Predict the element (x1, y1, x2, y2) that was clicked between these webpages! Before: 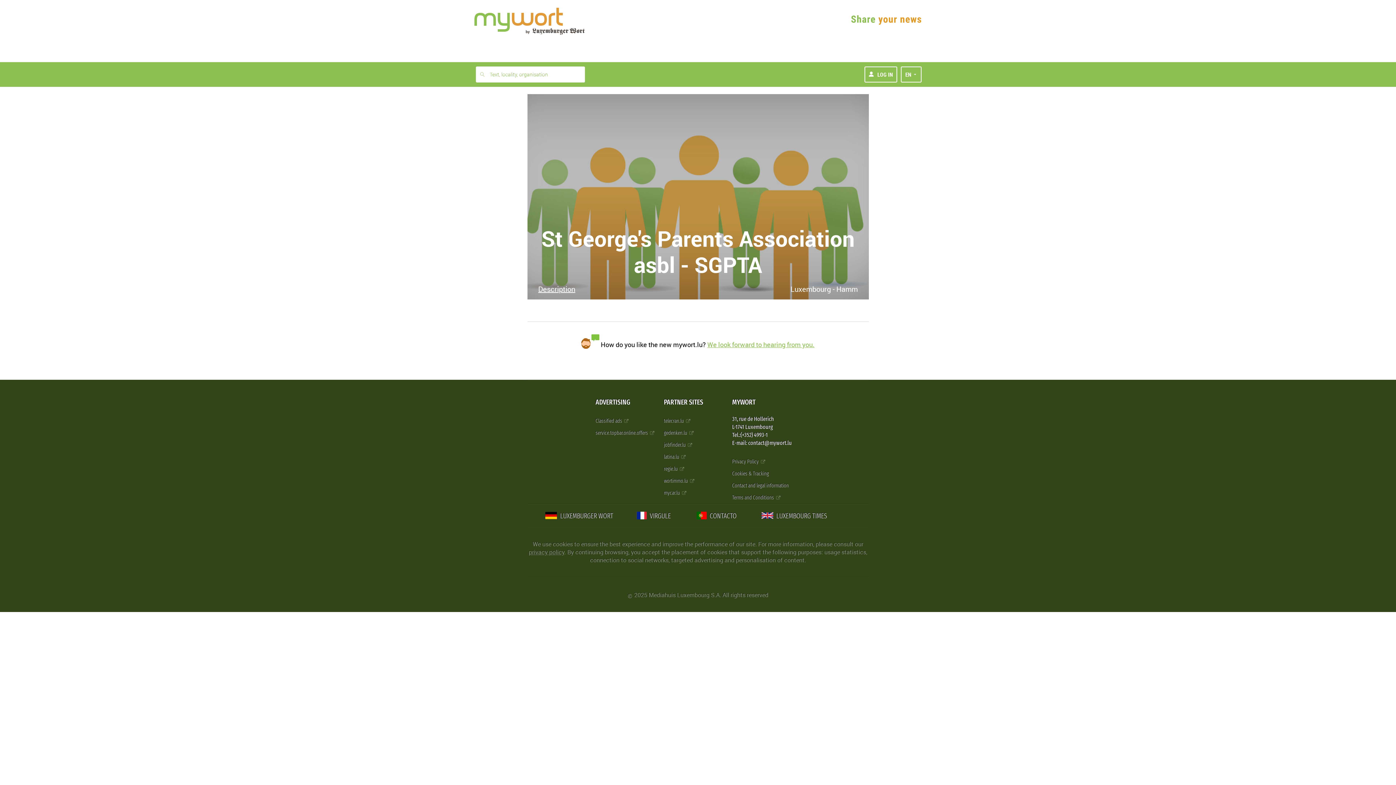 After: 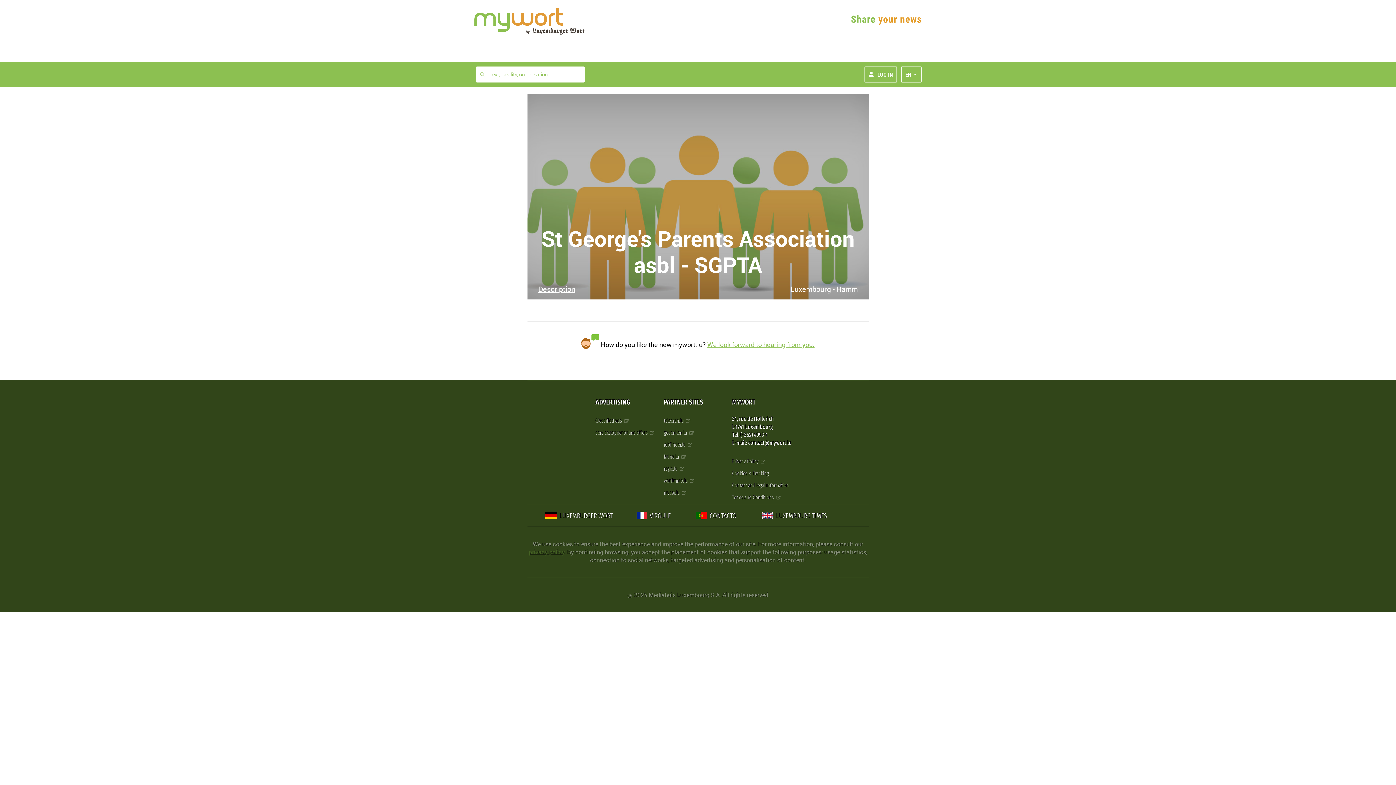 Action: bbox: (528, 548, 564, 556) label: privacy policy